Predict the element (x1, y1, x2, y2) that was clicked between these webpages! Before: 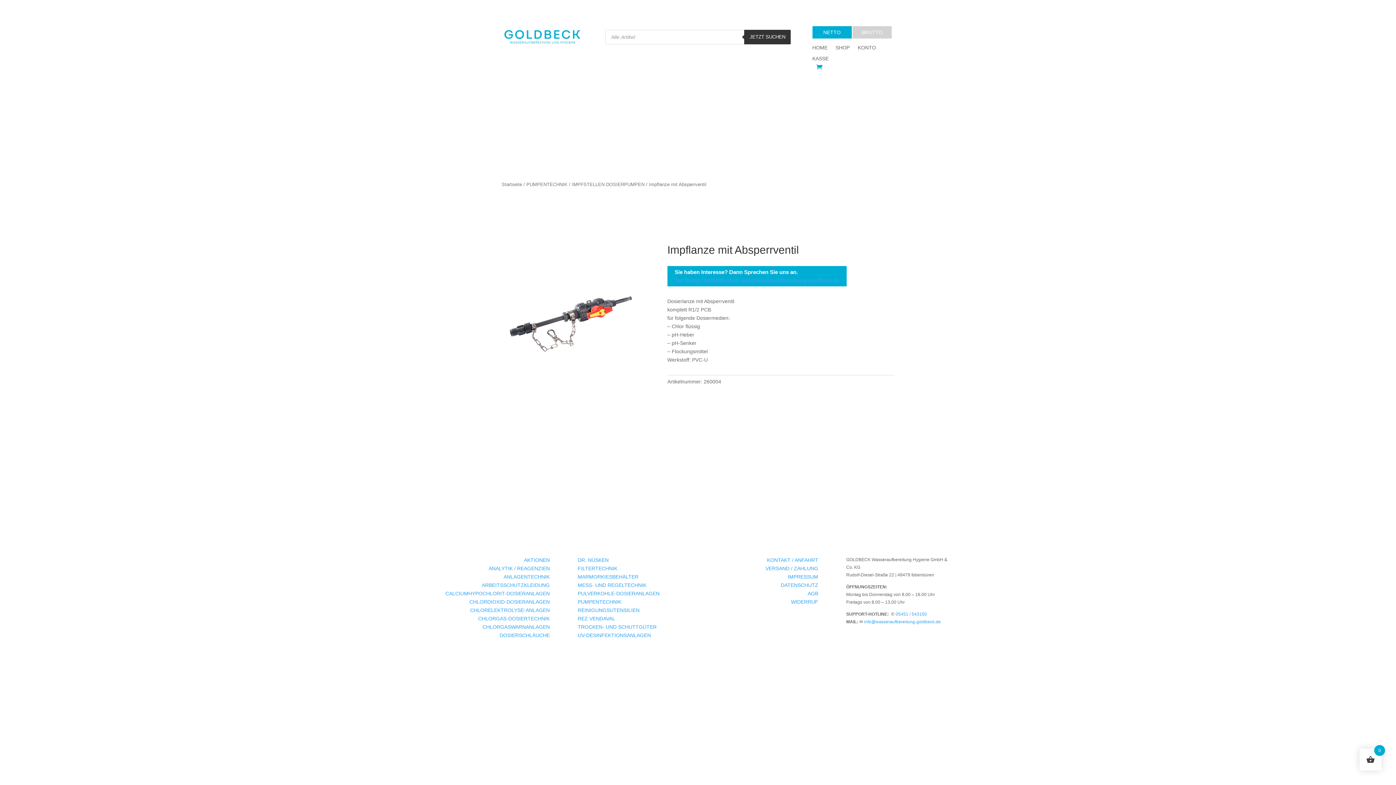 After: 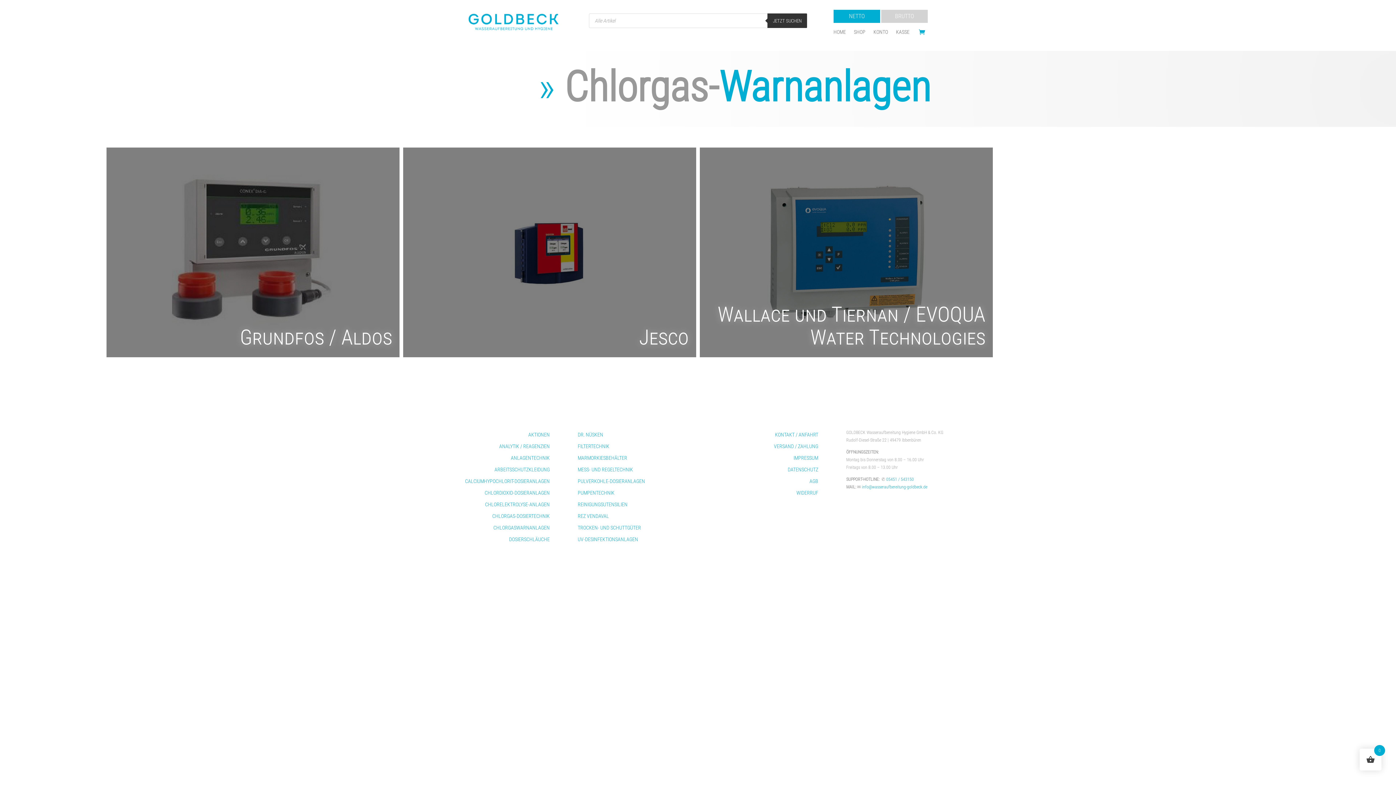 Action: label: CHLORGASWARNANLAGEN bbox: (482, 624, 549, 630)